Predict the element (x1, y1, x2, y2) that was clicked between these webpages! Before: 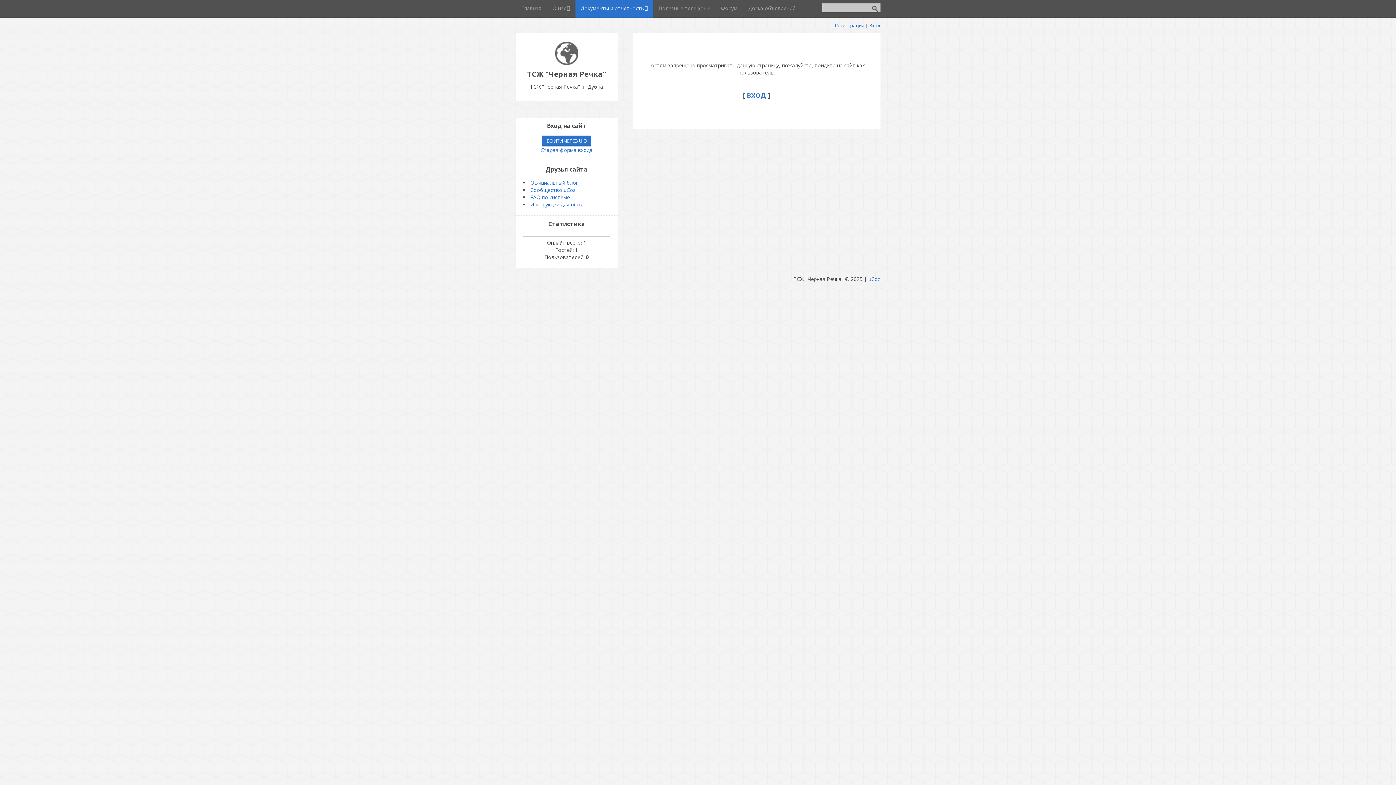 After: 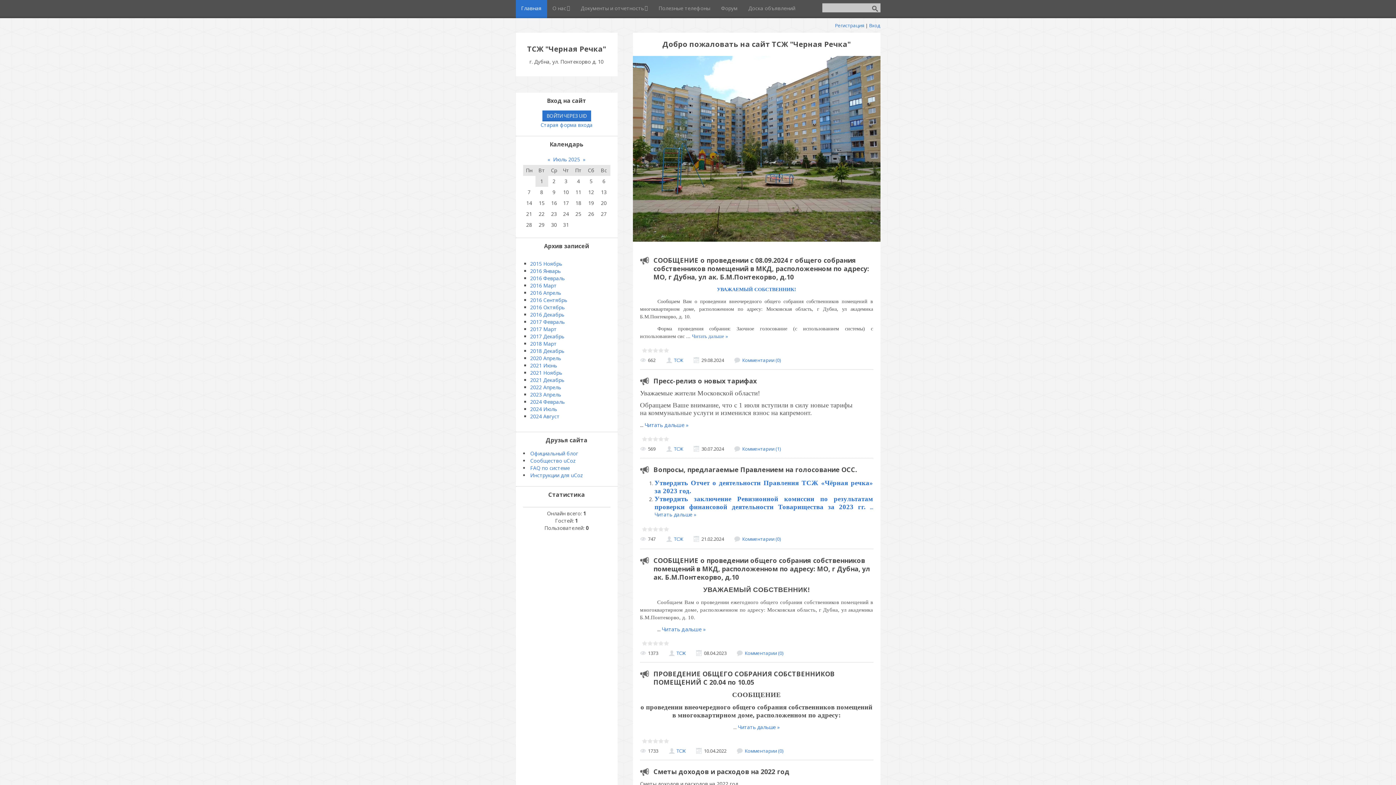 Action: bbox: (555, 59, 578, 66)